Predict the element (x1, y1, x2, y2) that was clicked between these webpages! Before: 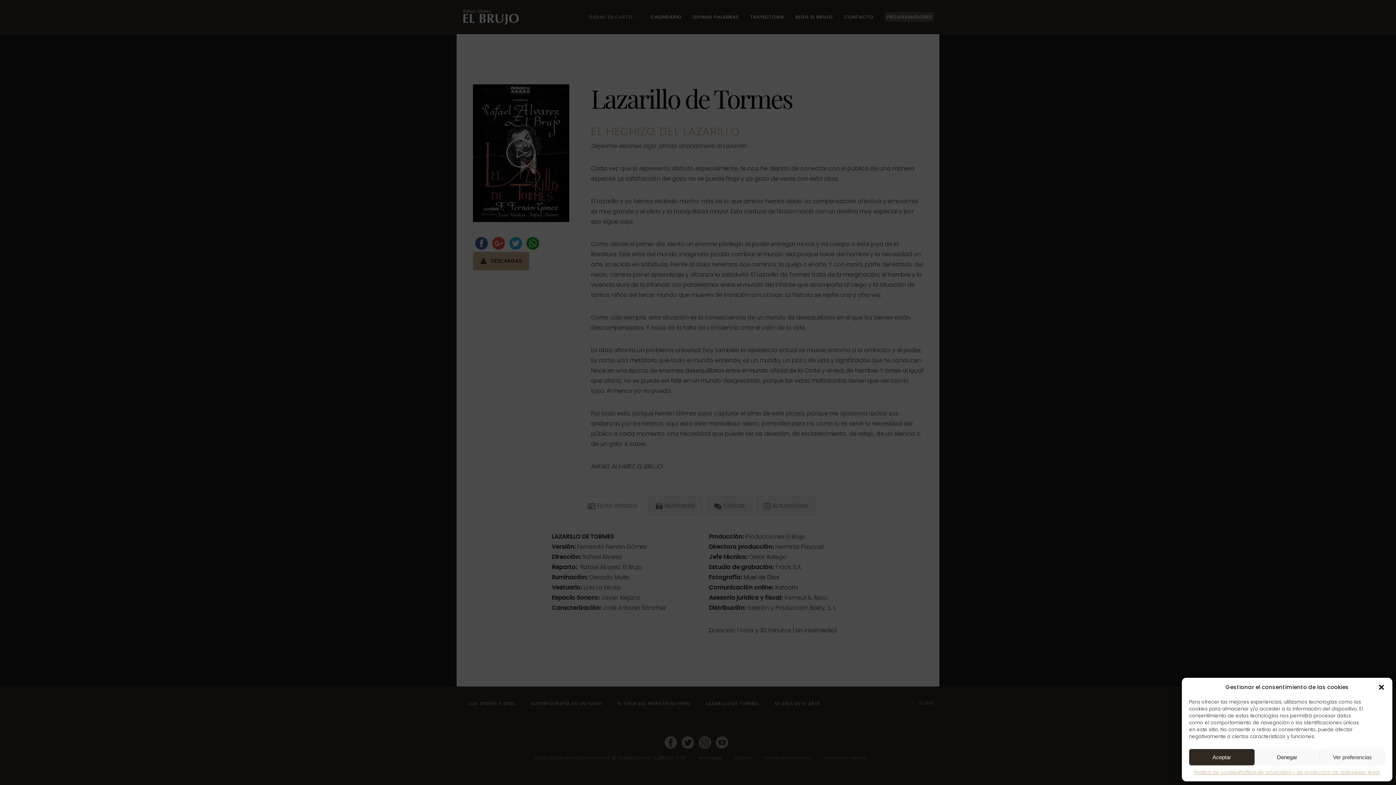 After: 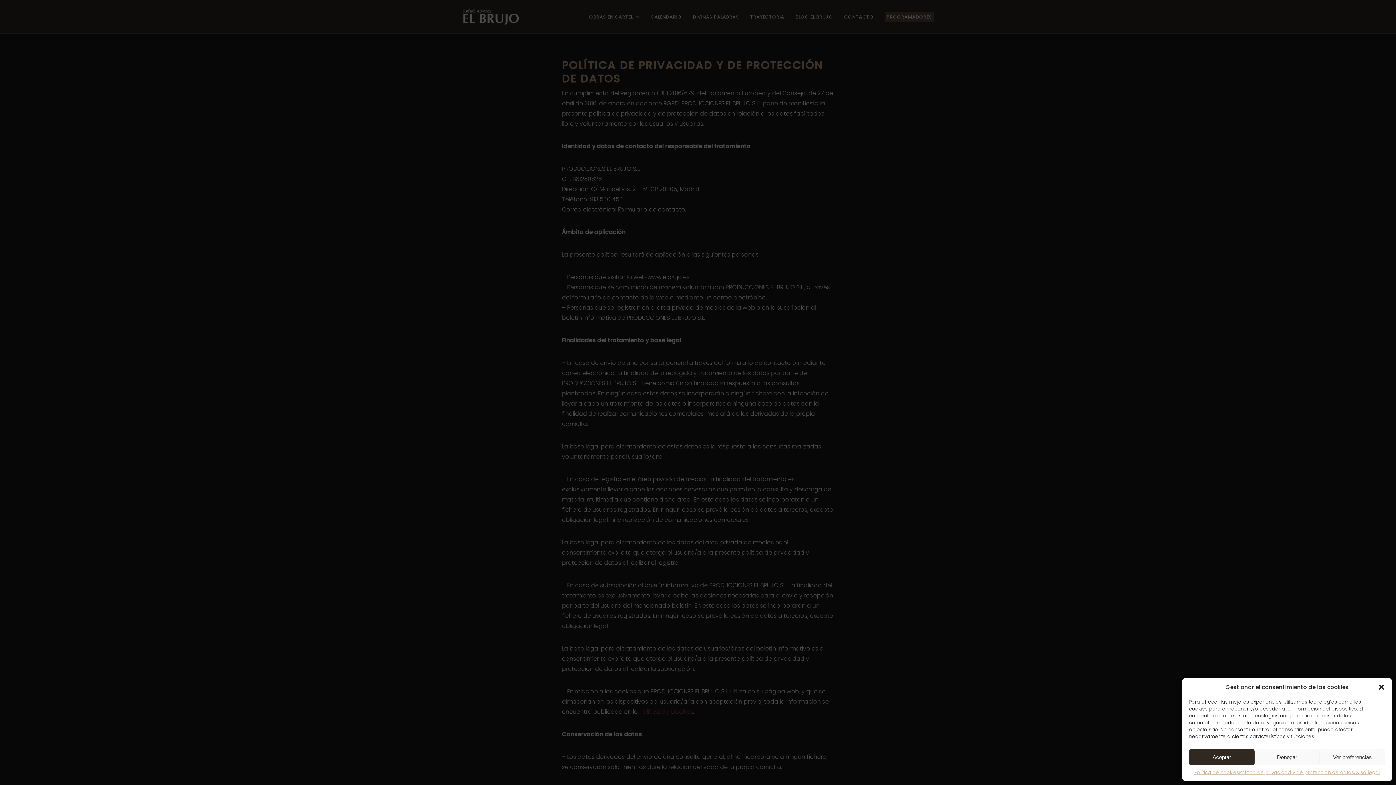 Action: label: Política de privacidad y de protección de datos bbox: (1239, 769, 1354, 776)